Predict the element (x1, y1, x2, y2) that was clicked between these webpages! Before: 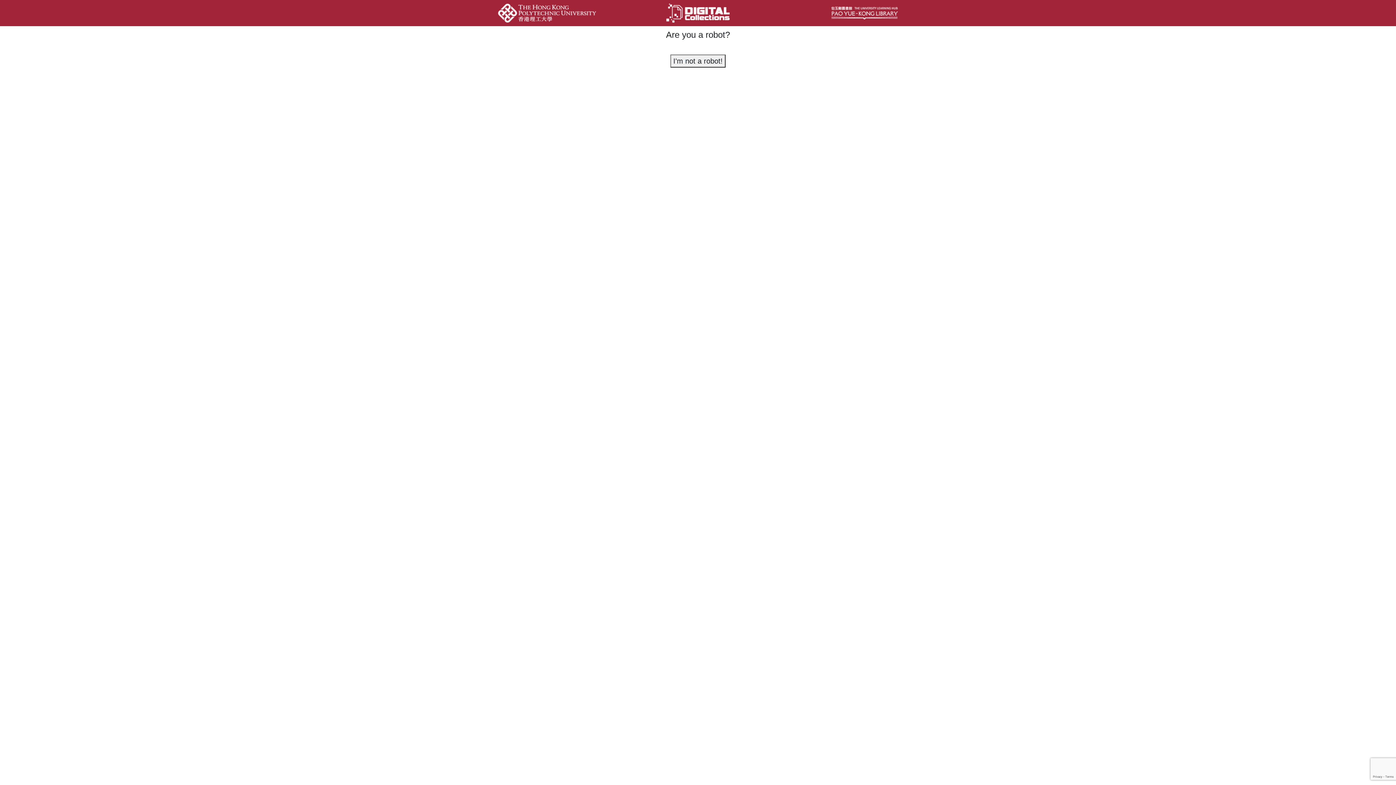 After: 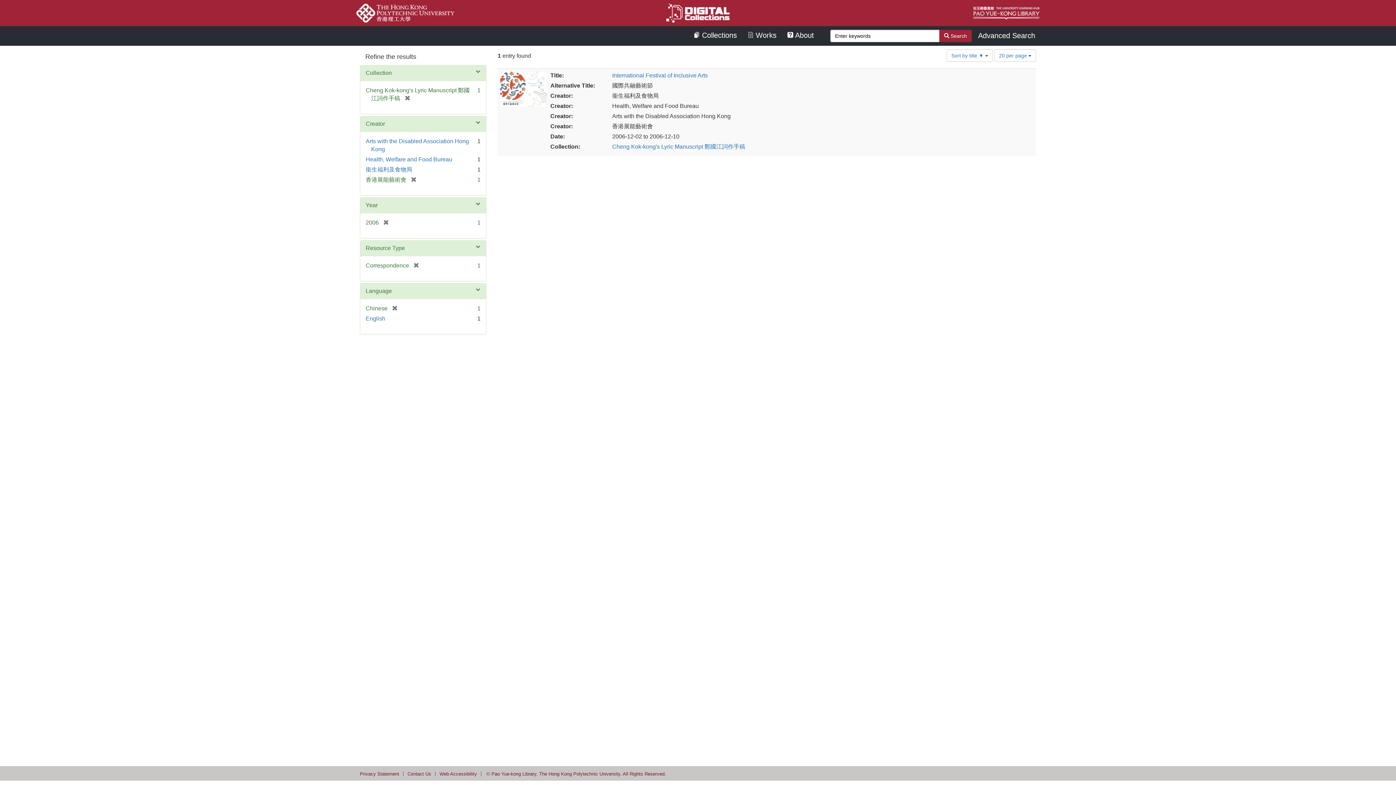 Action: bbox: (670, 54, 725, 67) label: I'm not a robot!